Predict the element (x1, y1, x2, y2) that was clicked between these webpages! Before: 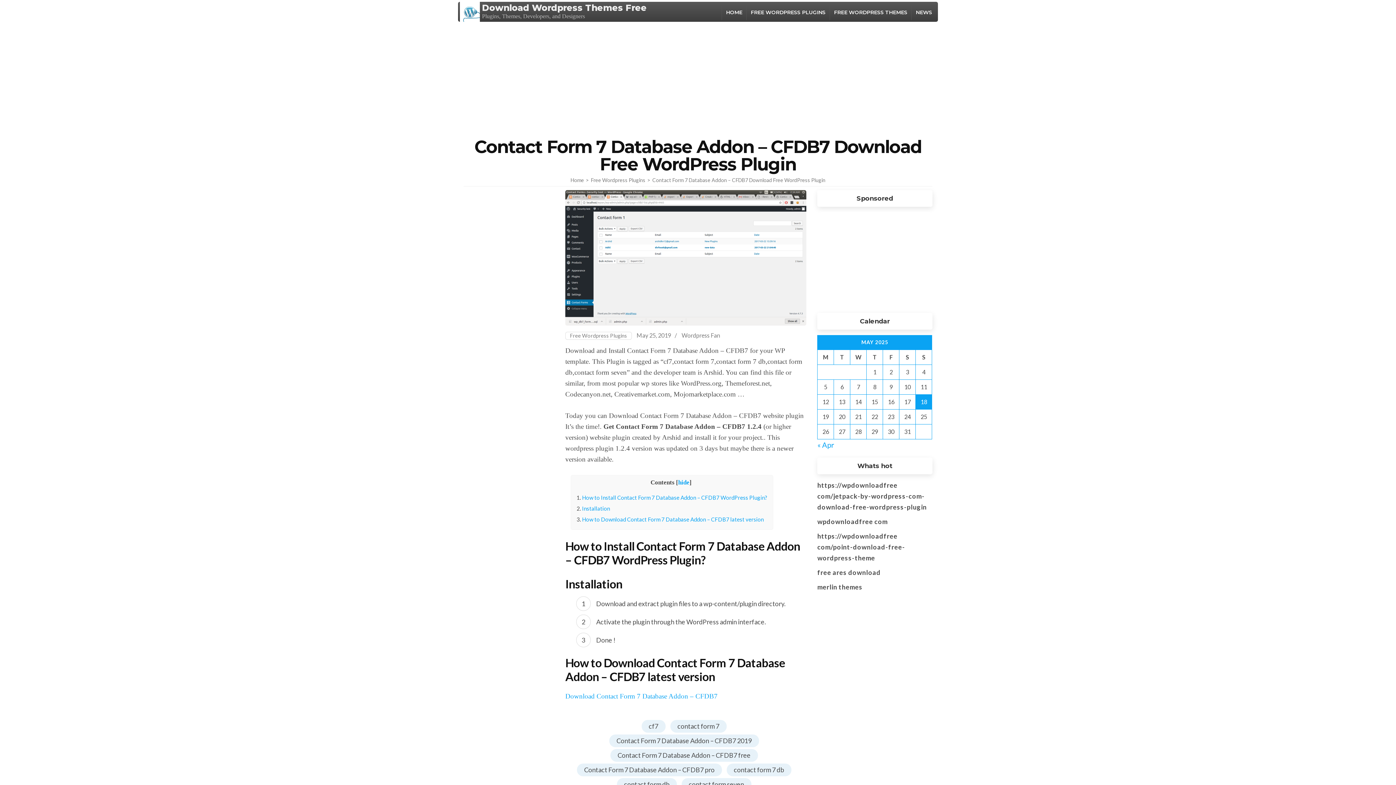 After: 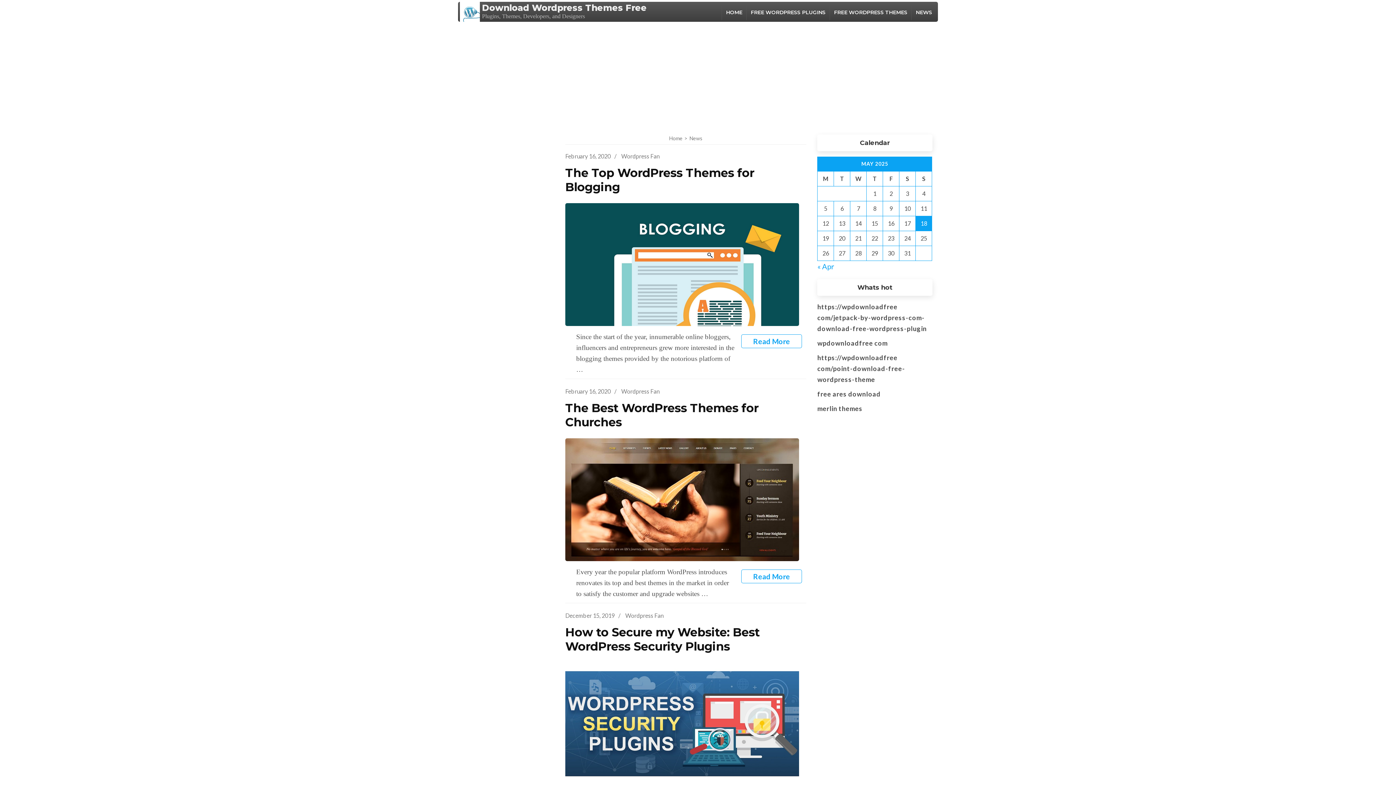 Action: label: NEWS bbox: (914, 6, 934, 17)